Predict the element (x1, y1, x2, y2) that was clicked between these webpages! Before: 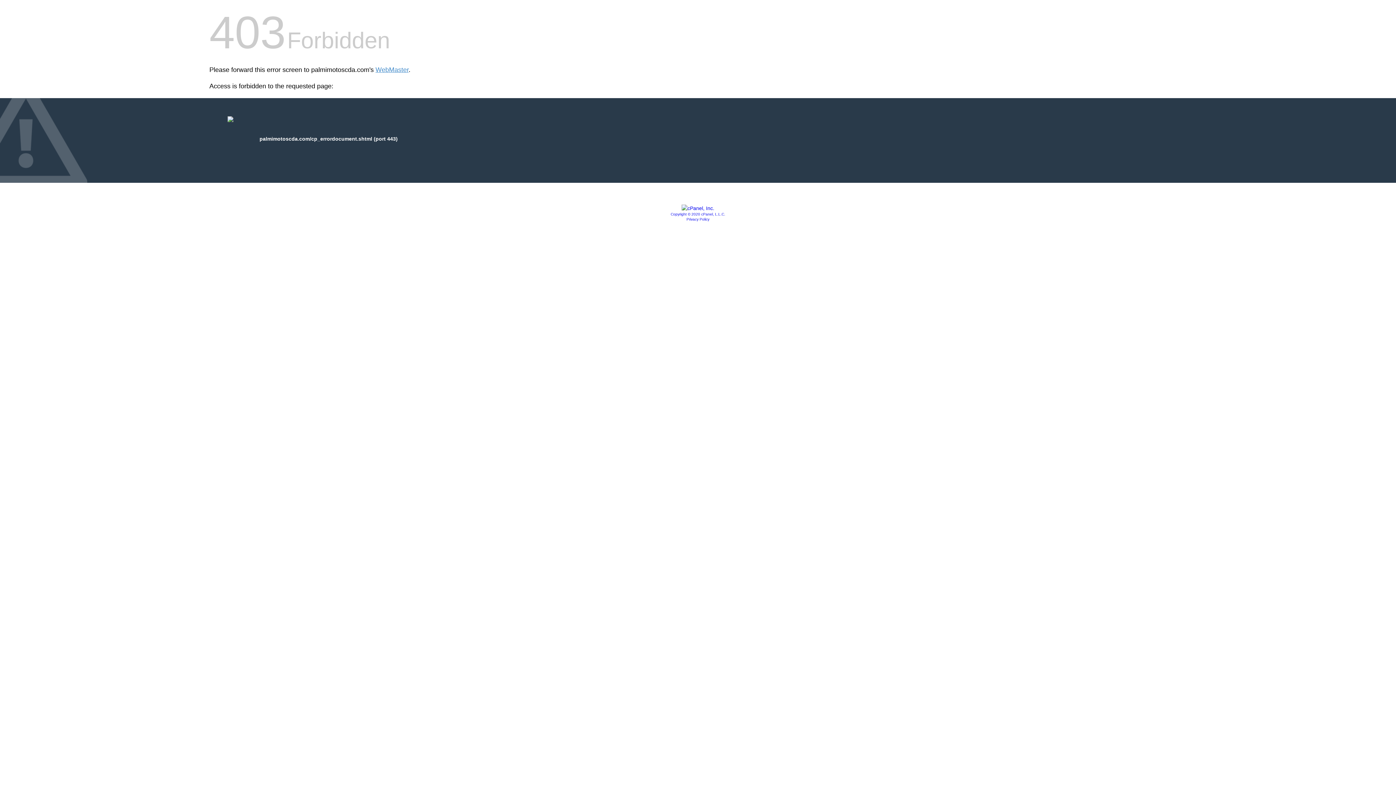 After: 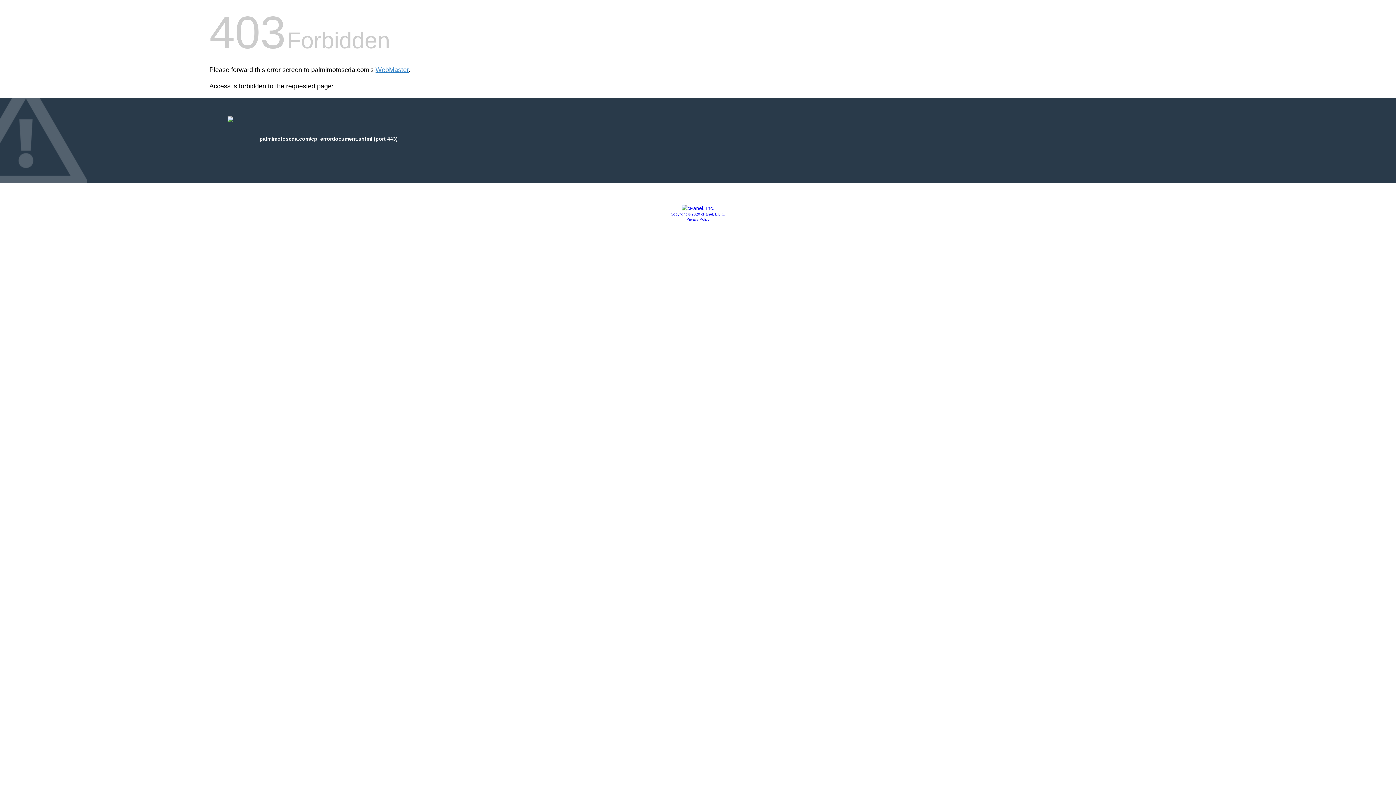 Action: bbox: (681, 205, 714, 211)